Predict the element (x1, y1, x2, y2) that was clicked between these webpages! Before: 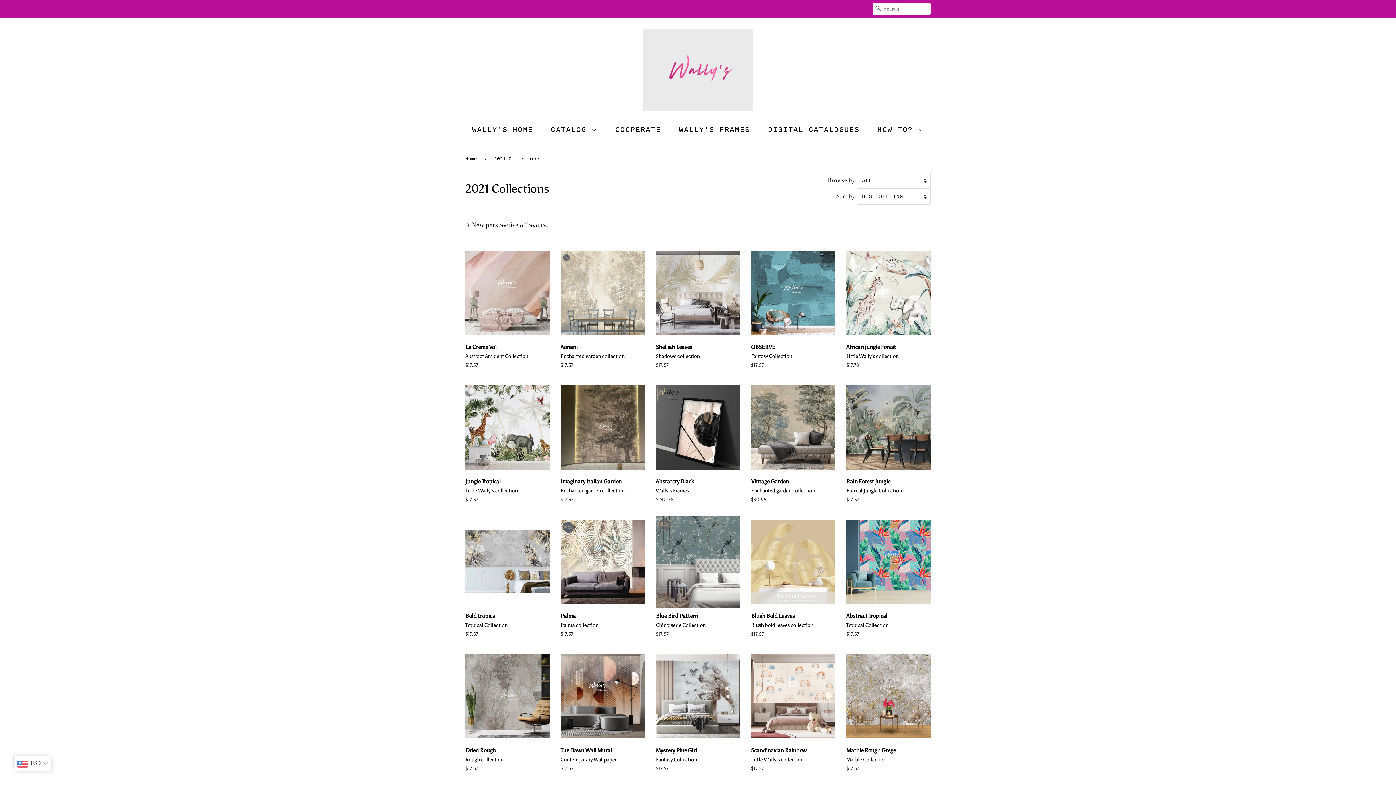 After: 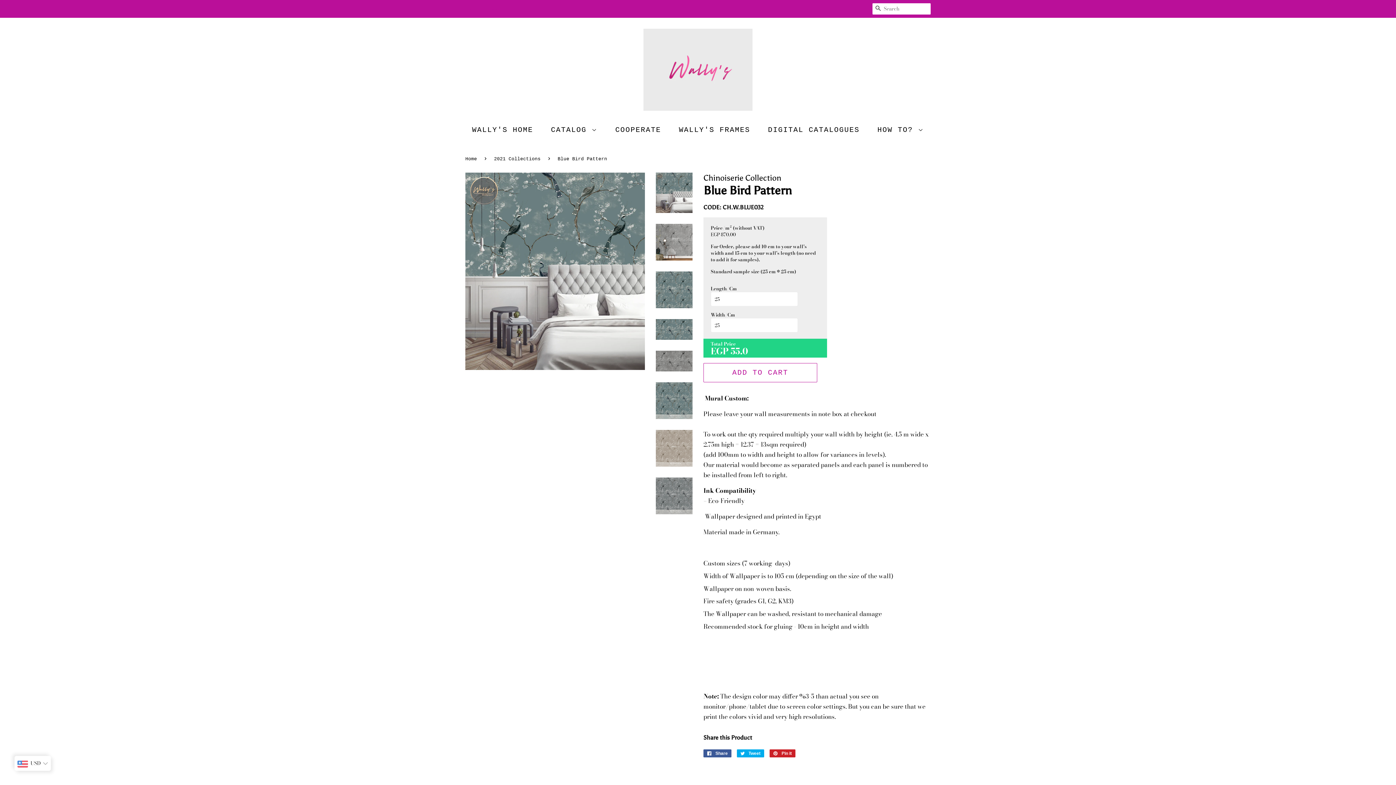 Action: label: Blue Bird Pattern

Chinoiserie Collection

$17.57
Regular price bbox: (656, 516, 740, 650)